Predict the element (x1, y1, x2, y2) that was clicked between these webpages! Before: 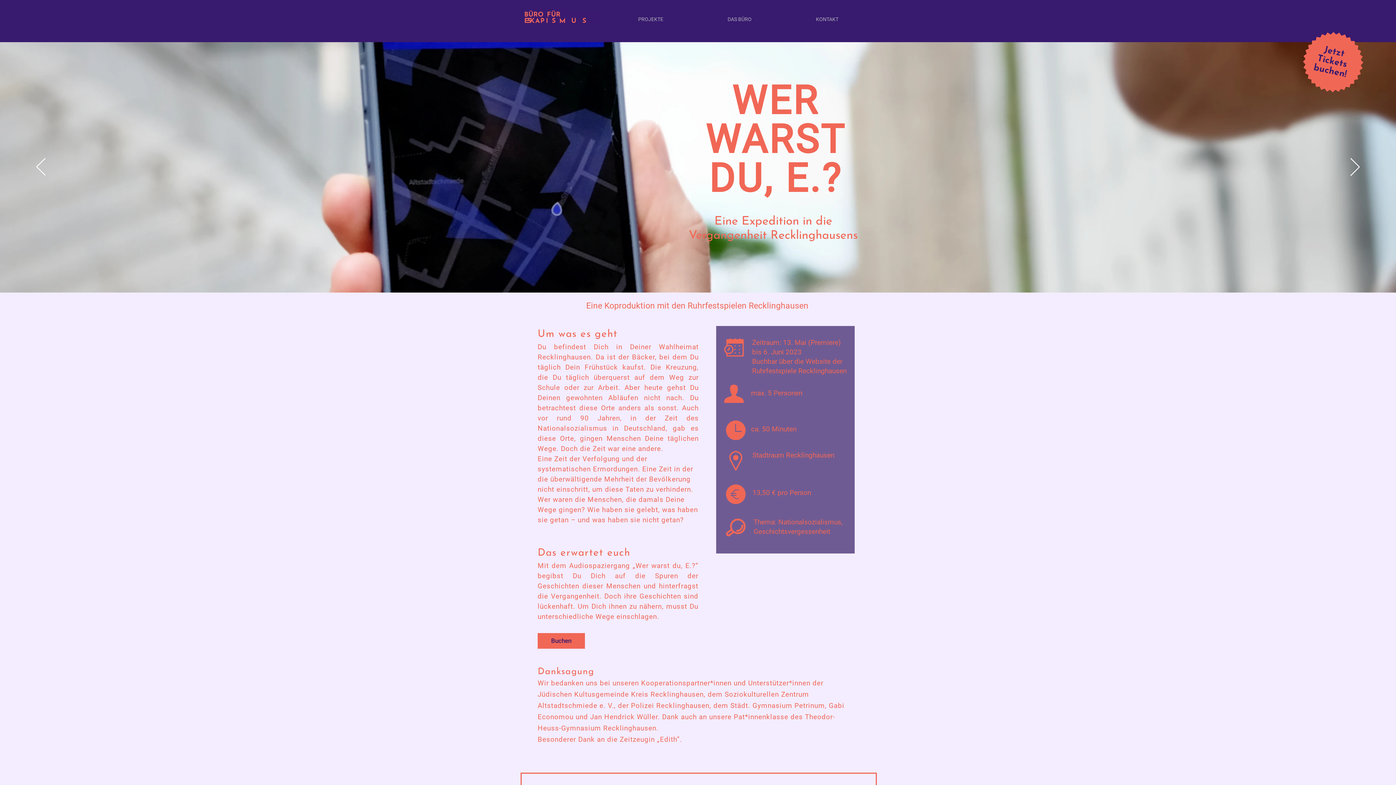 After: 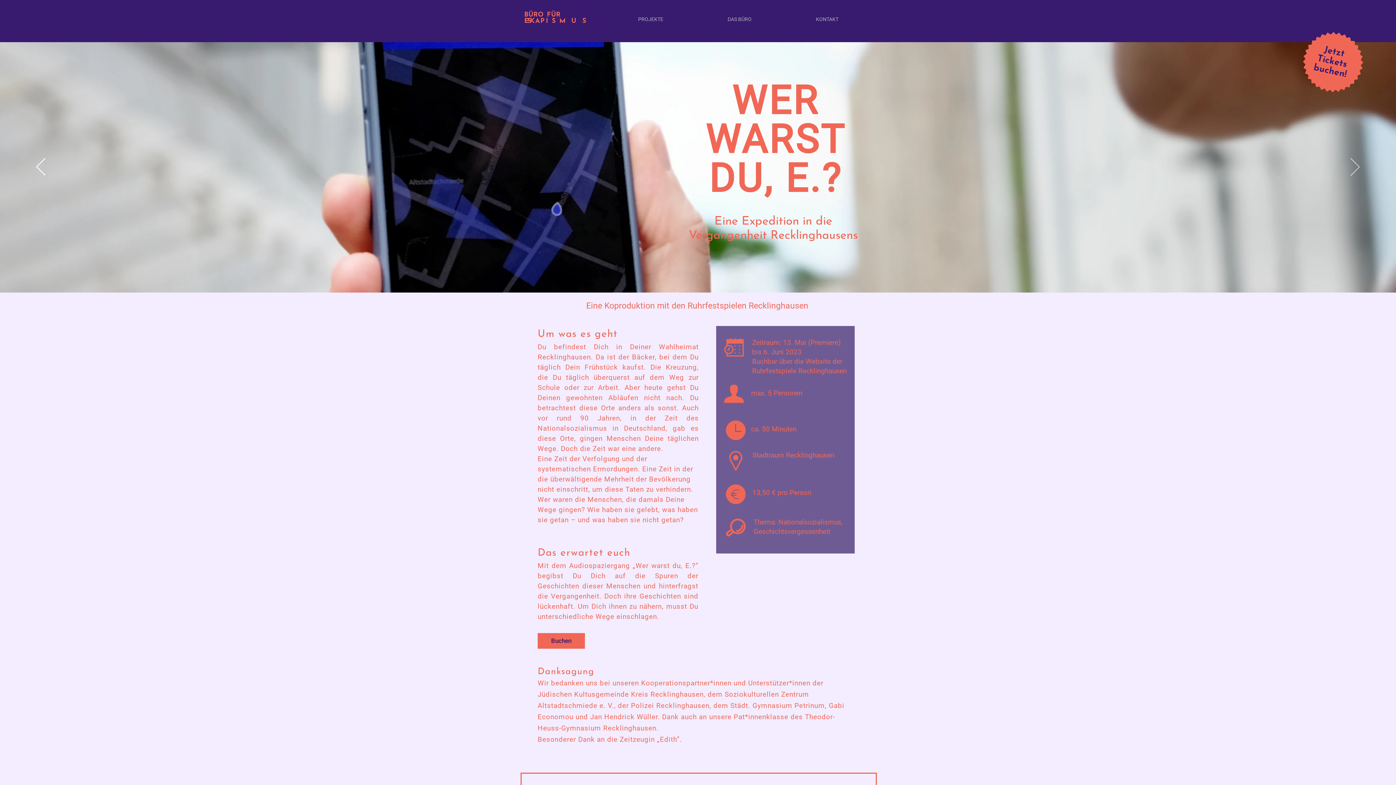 Action: label: Weiter bbox: (1350, 158, 1360, 176)